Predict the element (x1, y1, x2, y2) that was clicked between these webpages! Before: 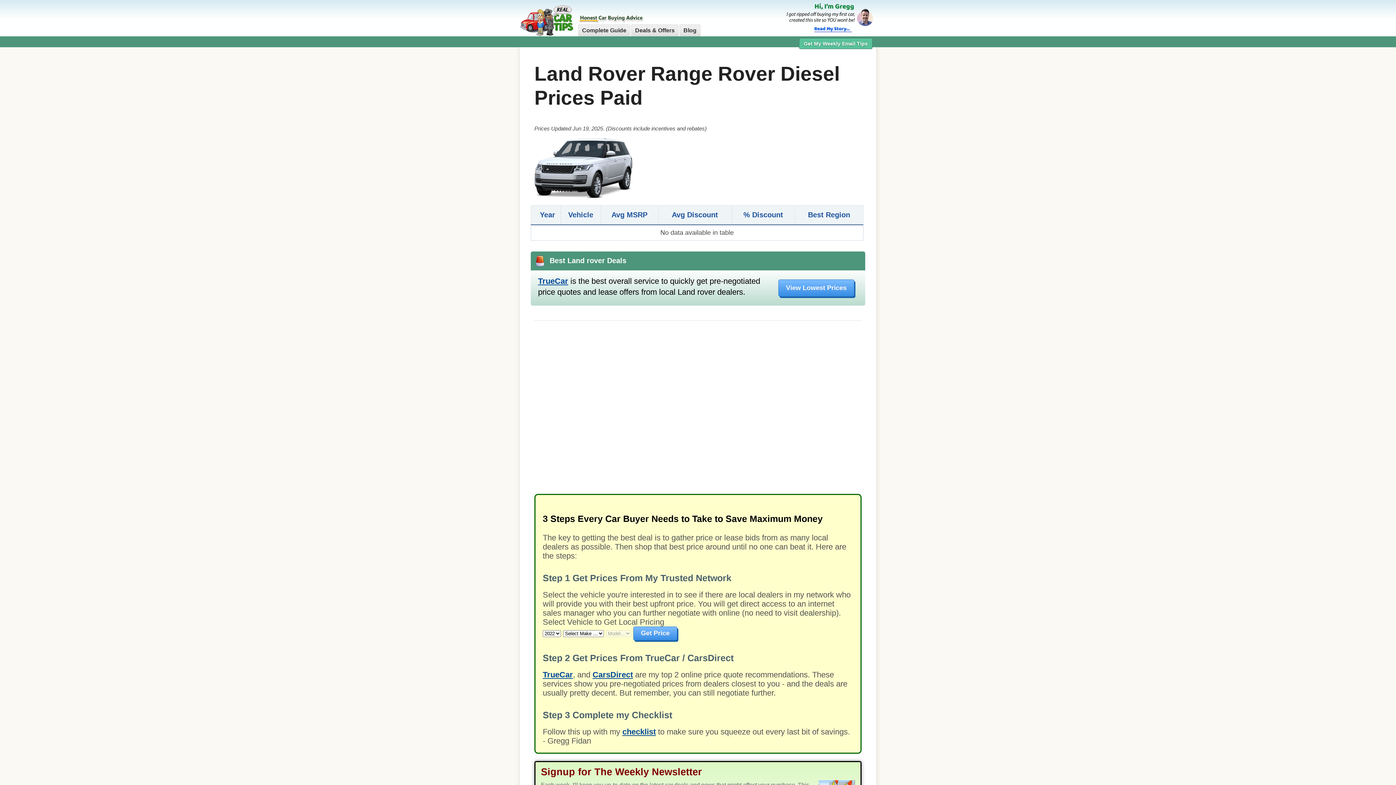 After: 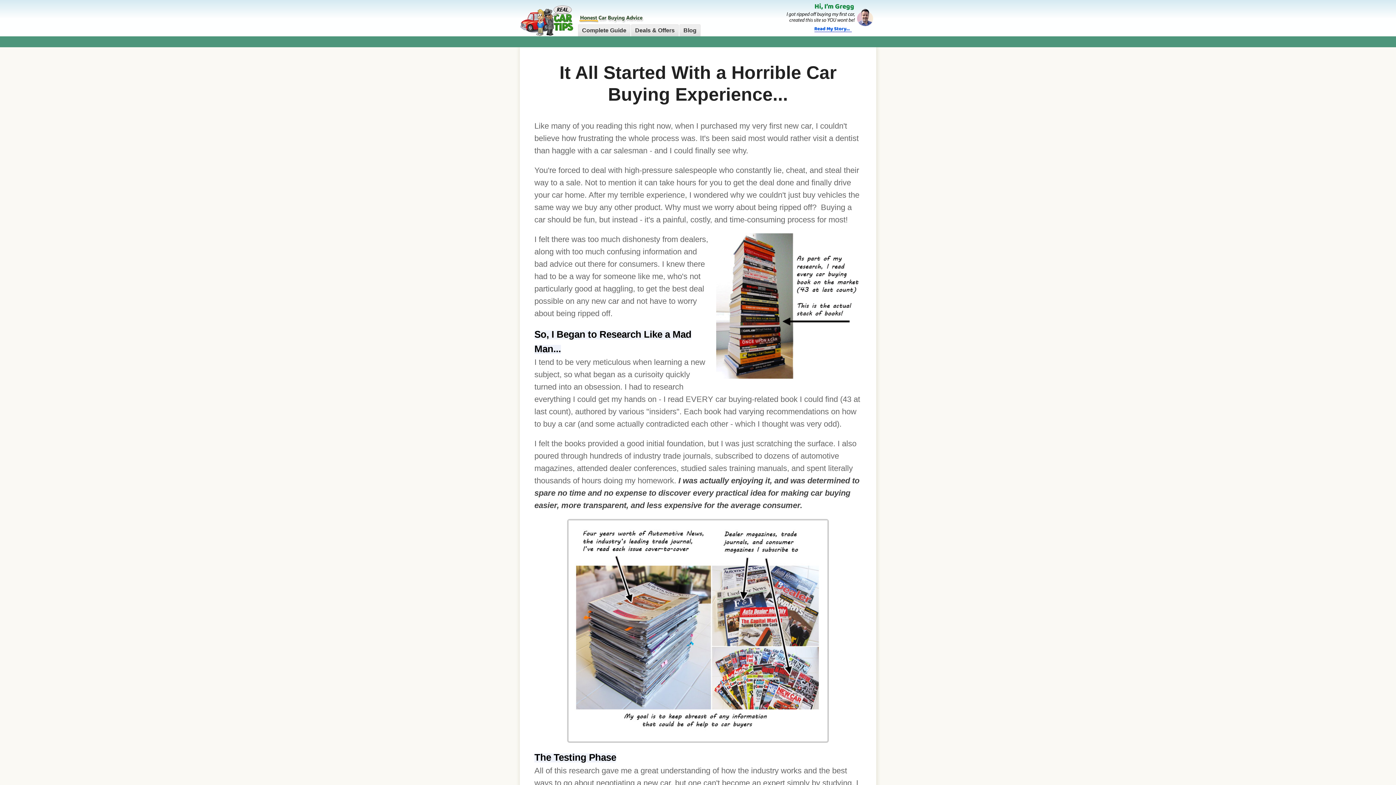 Action: bbox: (856, 21, 874, 27)